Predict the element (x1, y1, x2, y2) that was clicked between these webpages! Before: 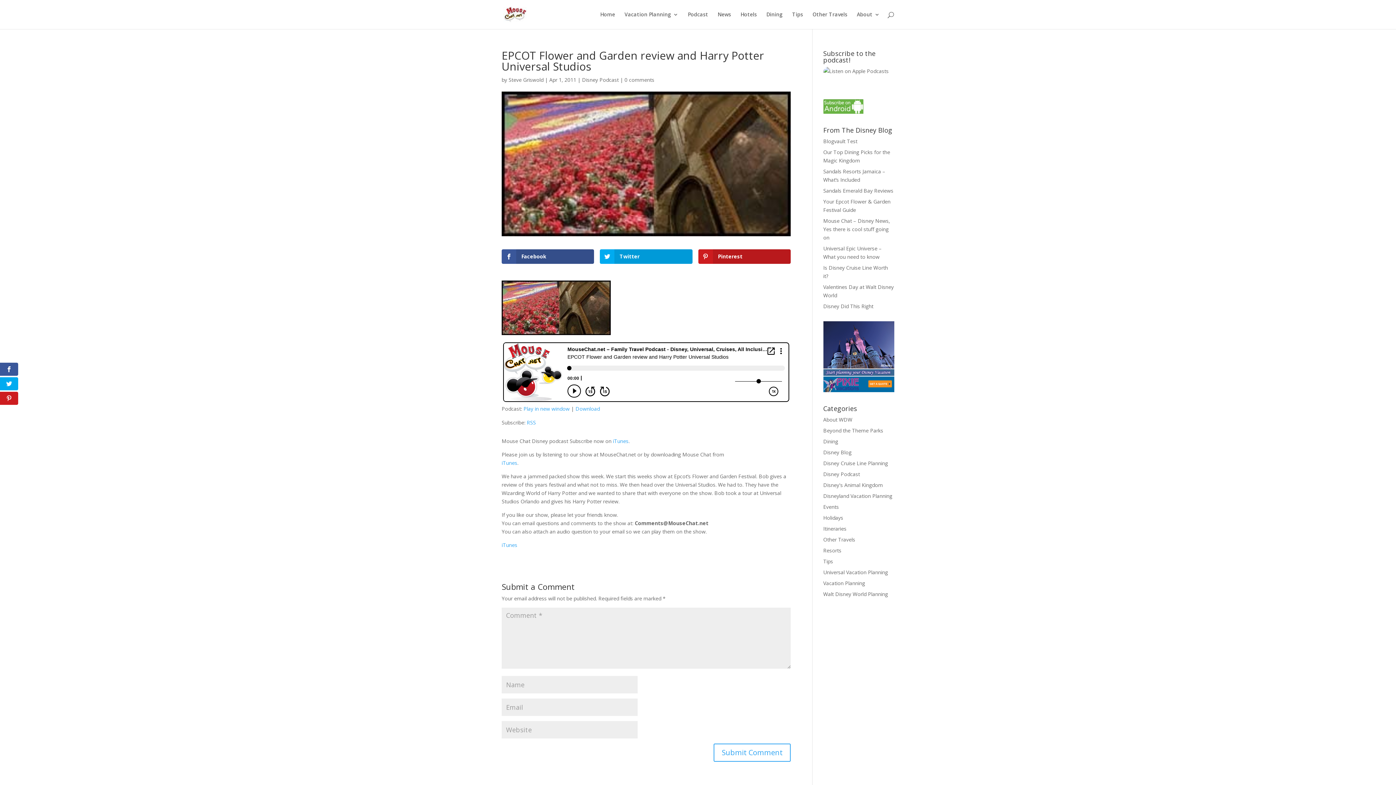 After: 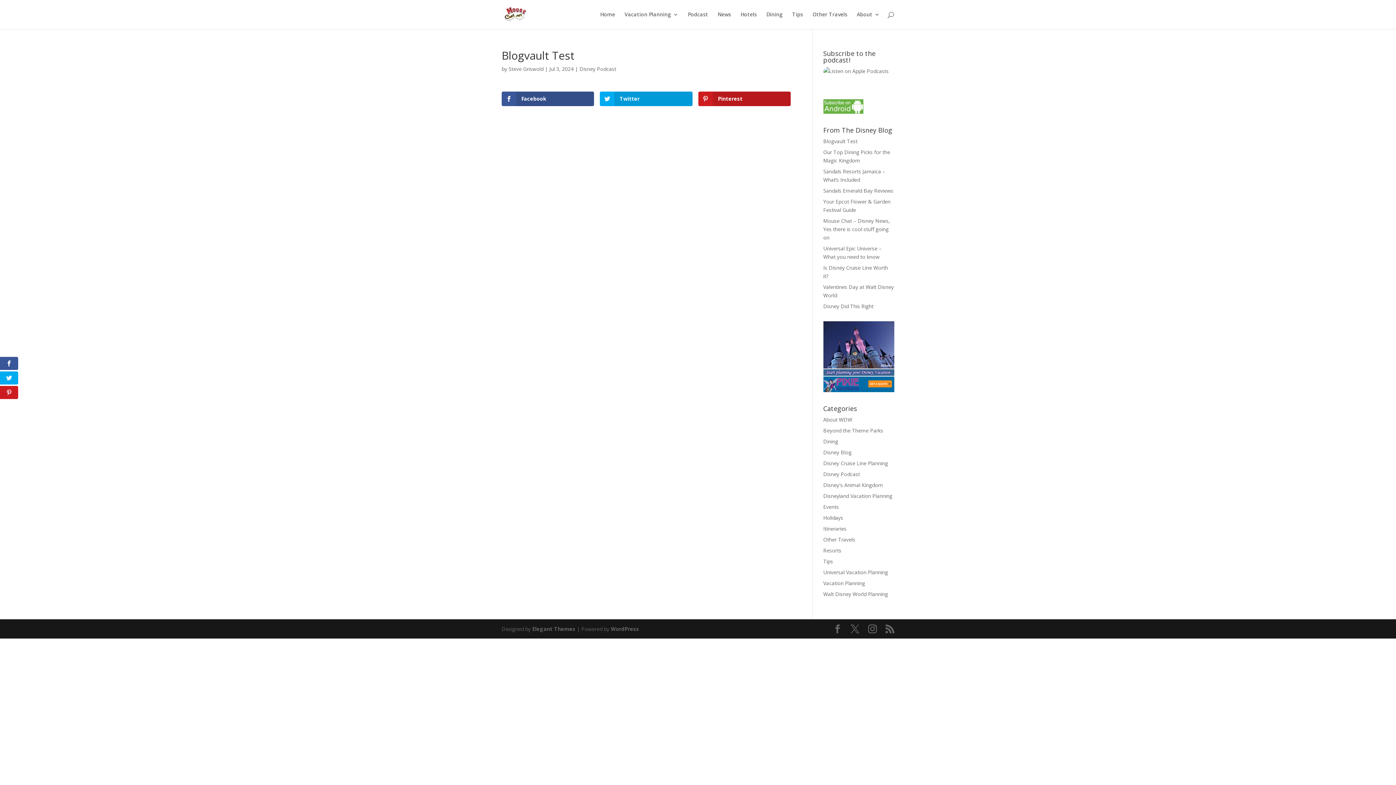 Action: bbox: (823, 137, 857, 144) label: Blogvault Test